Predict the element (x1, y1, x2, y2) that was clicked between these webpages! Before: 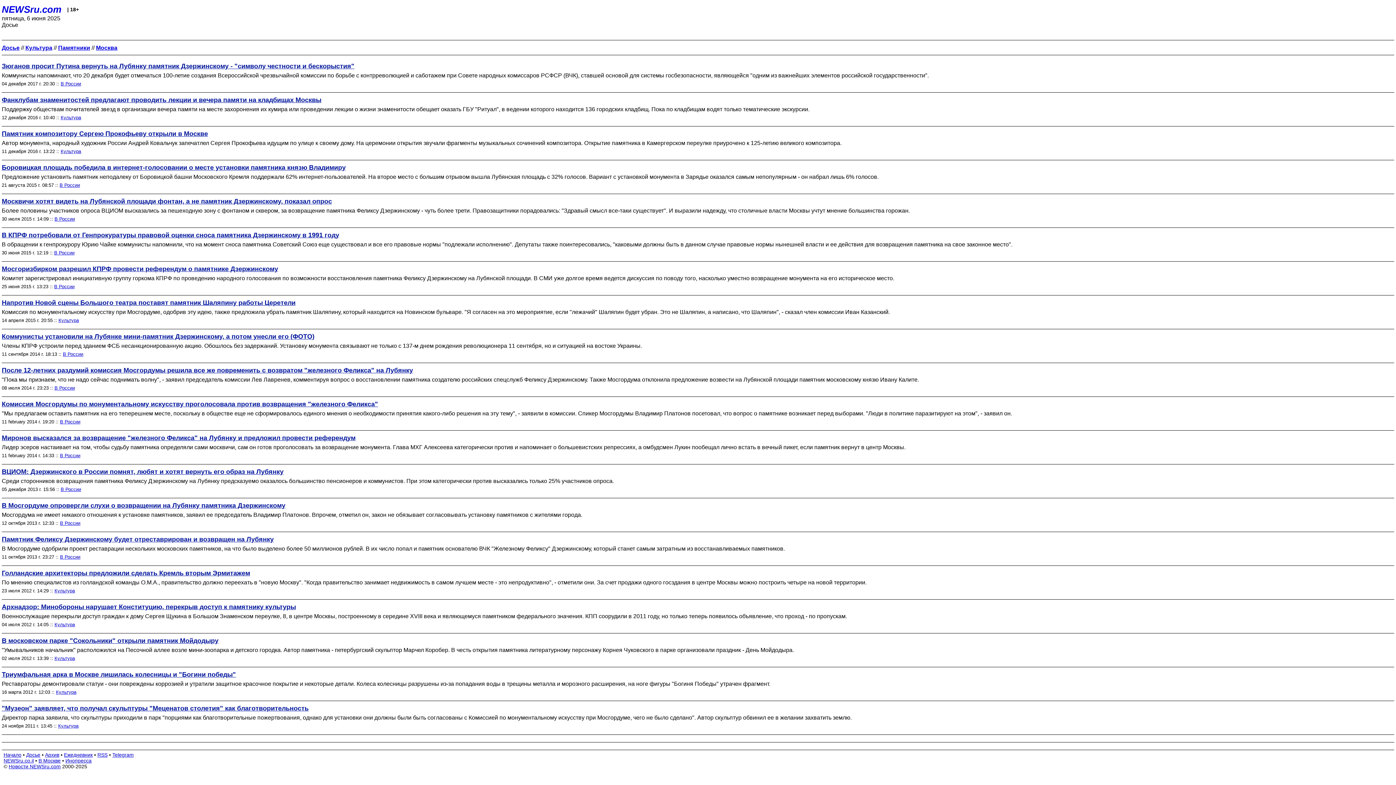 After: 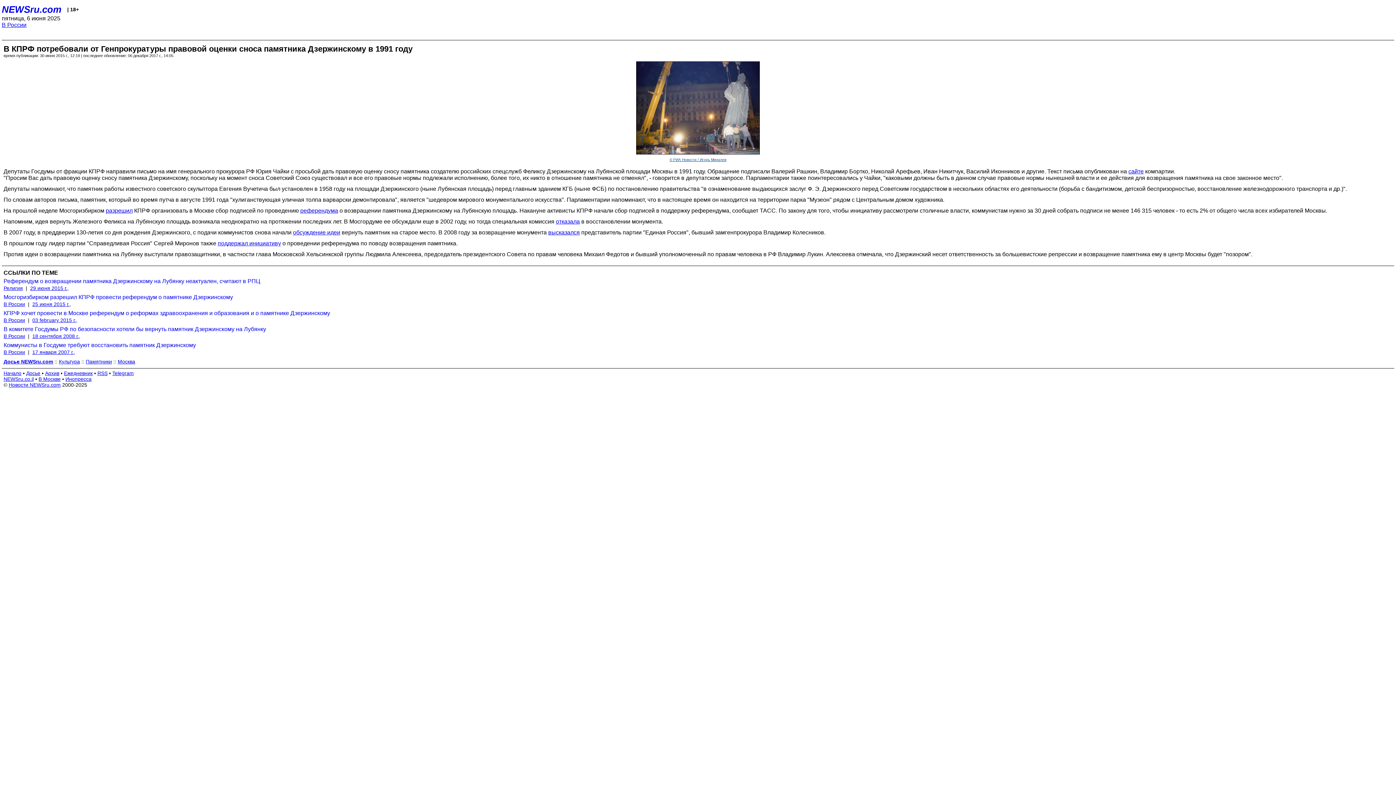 Action: bbox: (1, 231, 1394, 239) label: В КПРФ потребовали от Генпрокуратуры правовой оценки сноса памятника Дзержинскому в 1991 году